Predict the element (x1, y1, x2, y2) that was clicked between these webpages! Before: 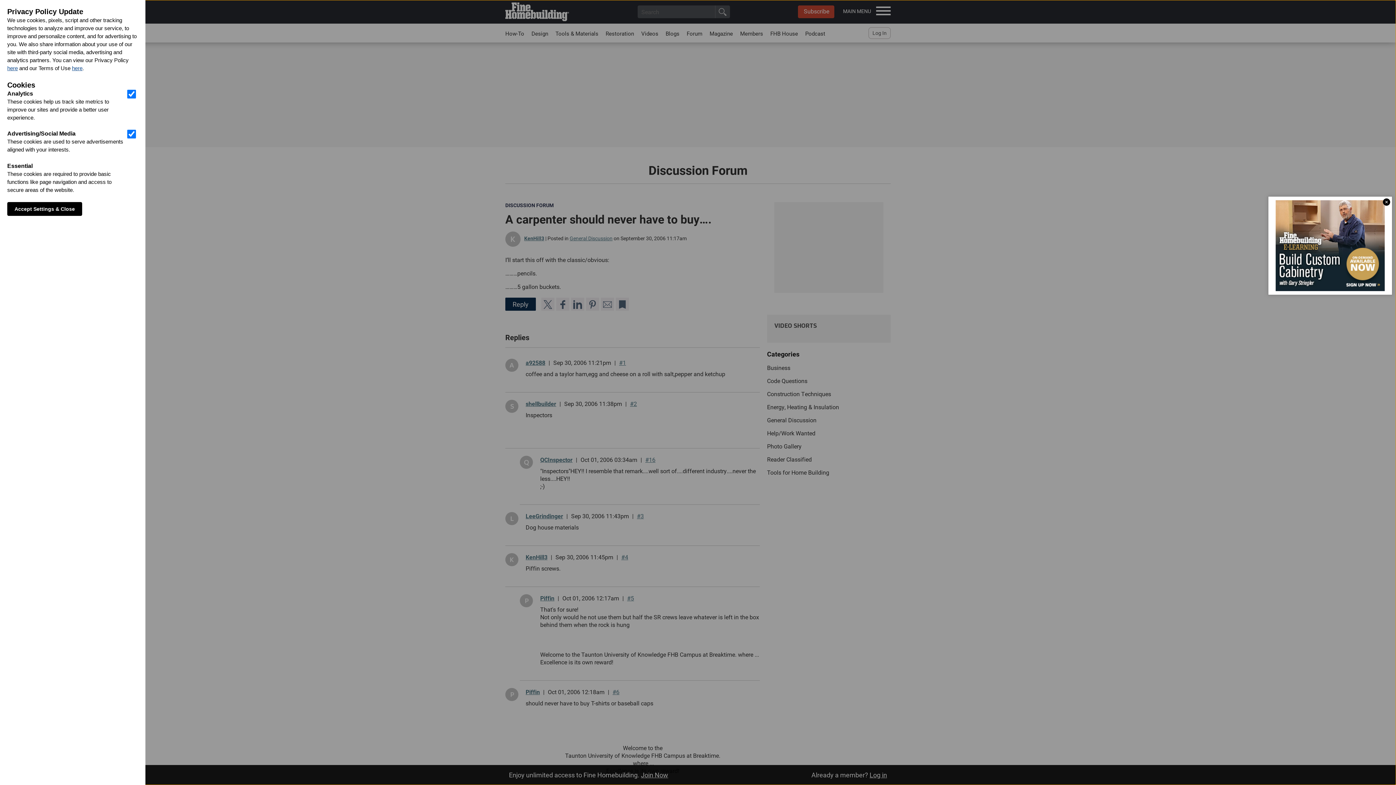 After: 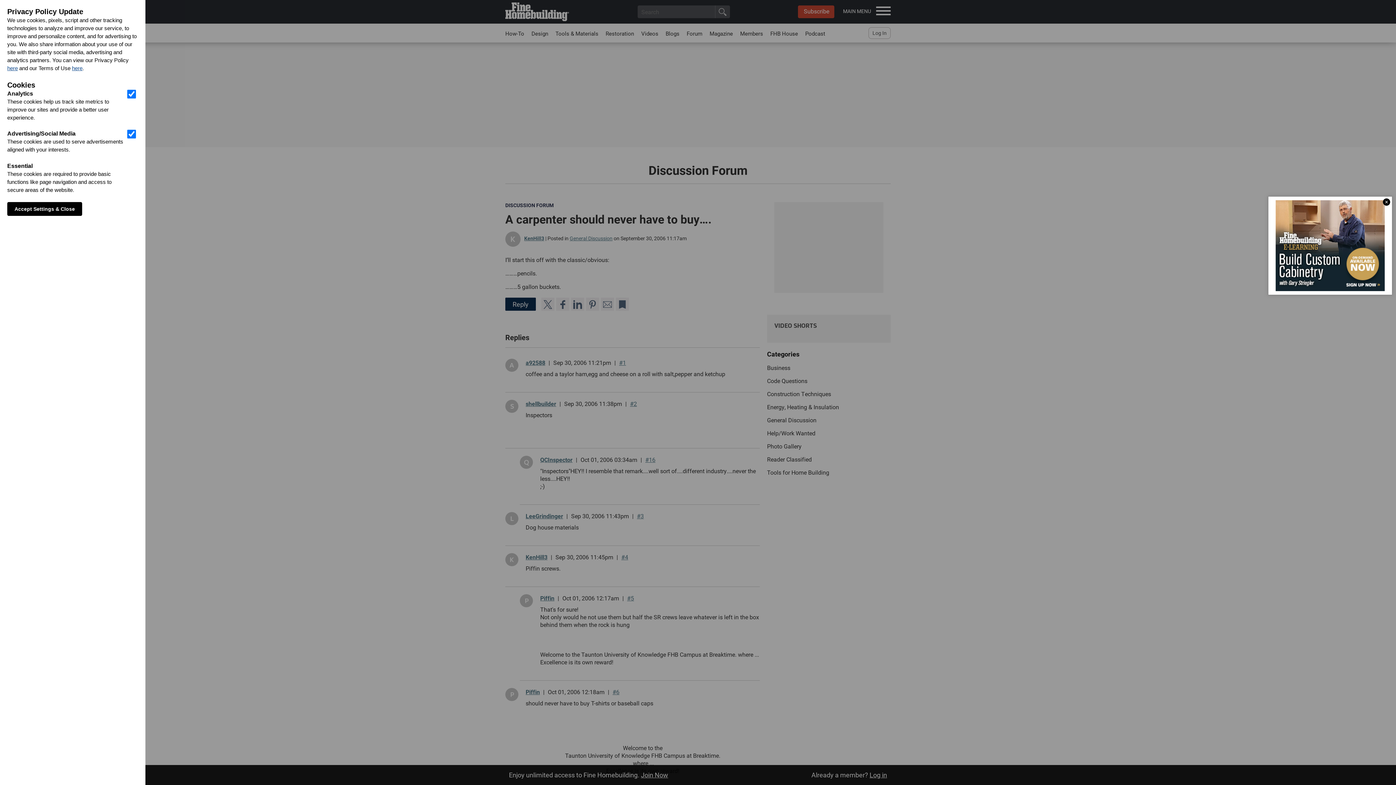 Action: label: here bbox: (7, 65, 17, 71)